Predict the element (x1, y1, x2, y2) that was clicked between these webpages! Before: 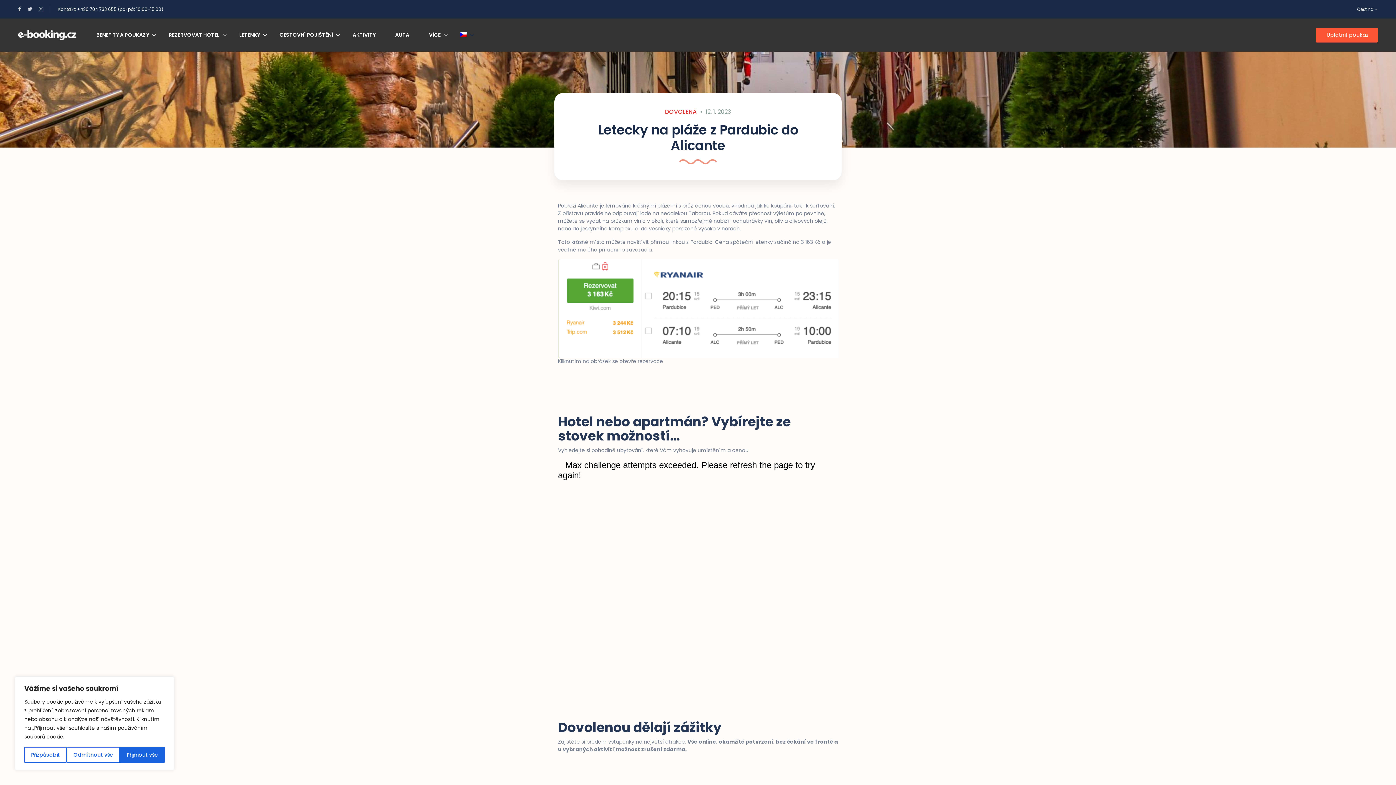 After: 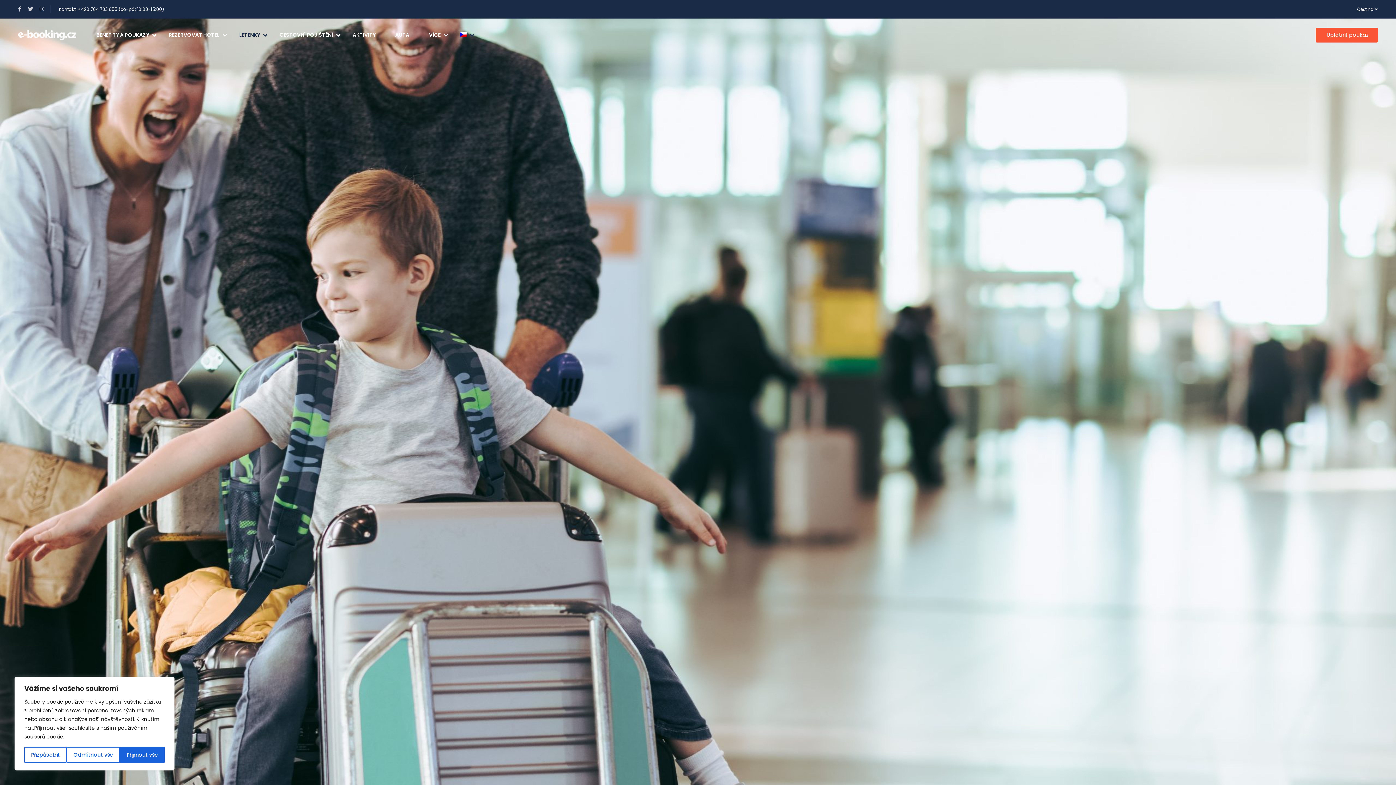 Action: bbox: (230, 18, 269, 51) label: LETENKY